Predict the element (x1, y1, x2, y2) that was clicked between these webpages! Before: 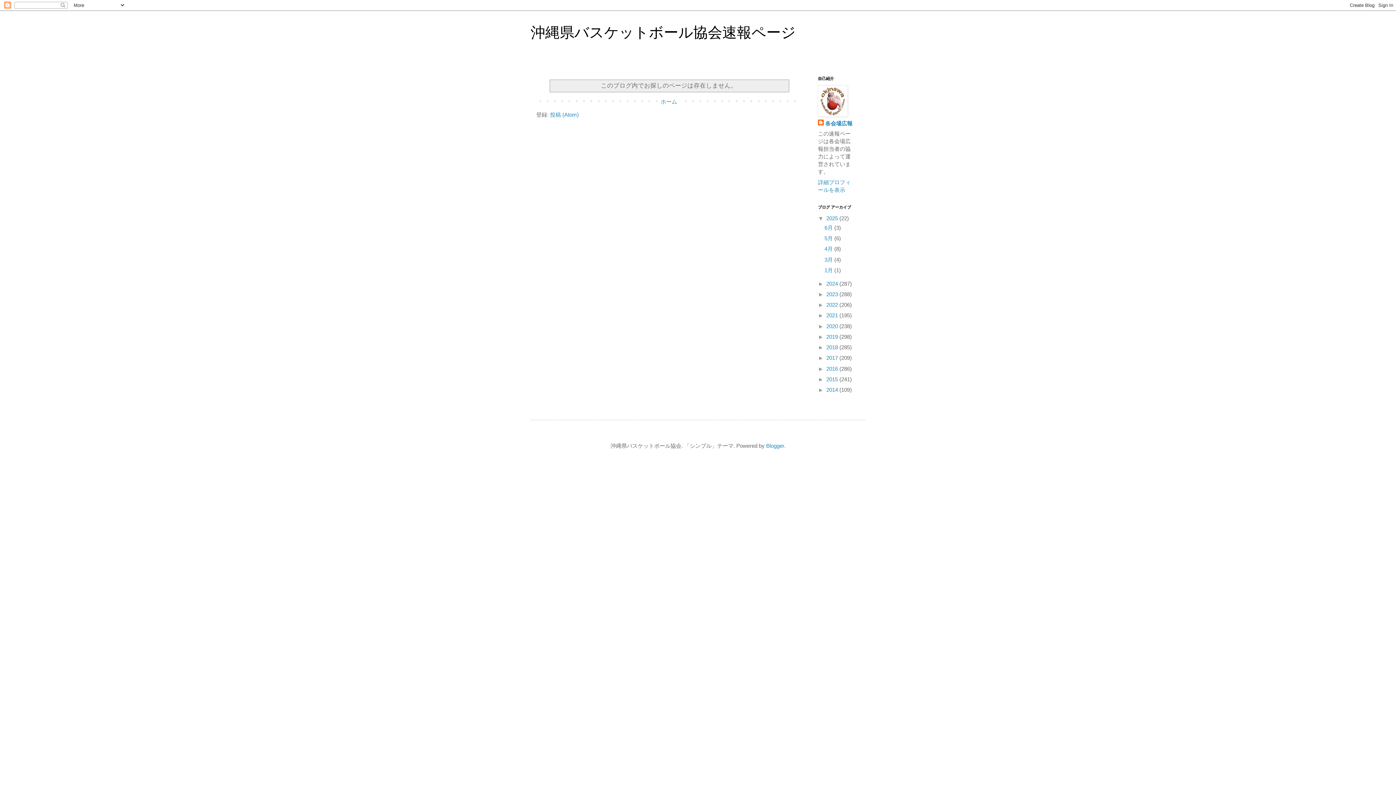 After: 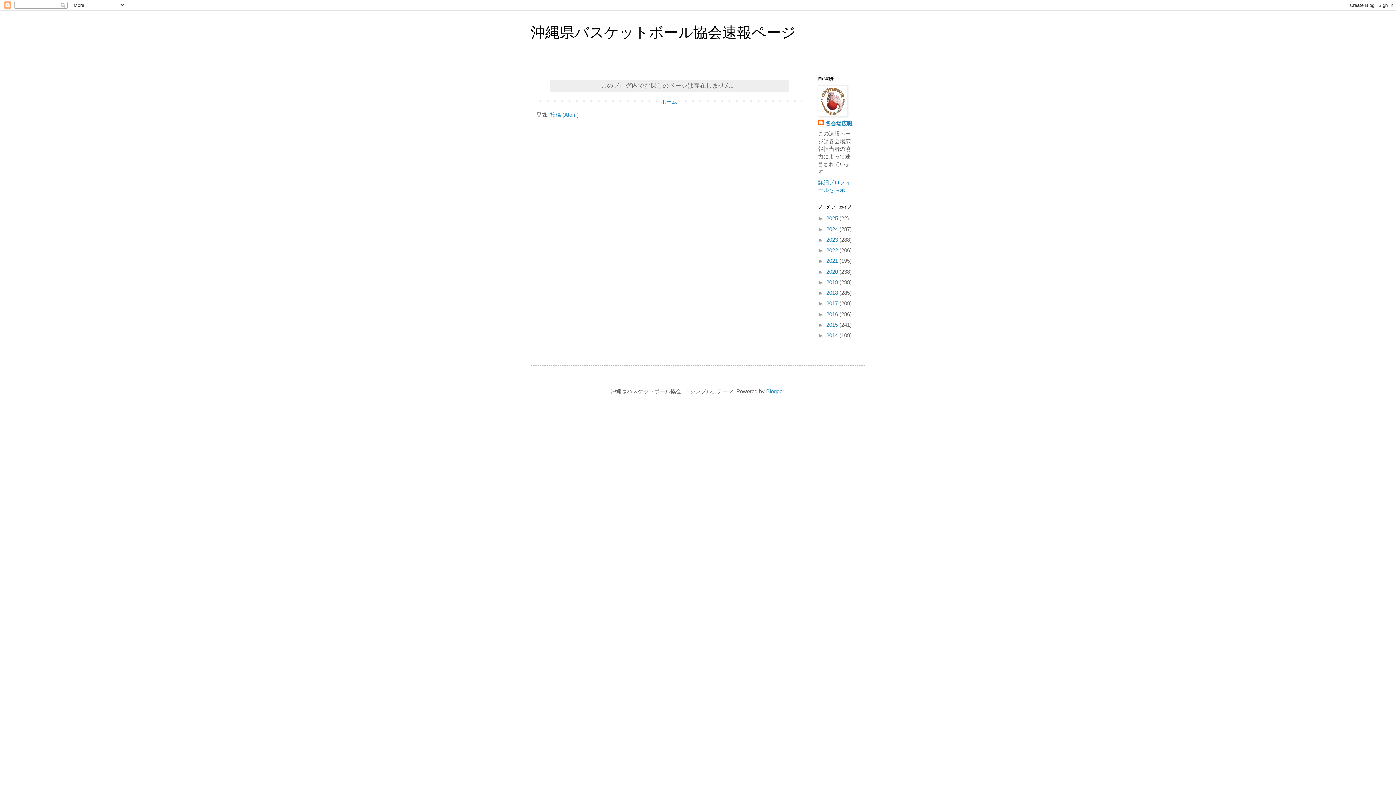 Action: label: ▼   bbox: (818, 215, 826, 221)